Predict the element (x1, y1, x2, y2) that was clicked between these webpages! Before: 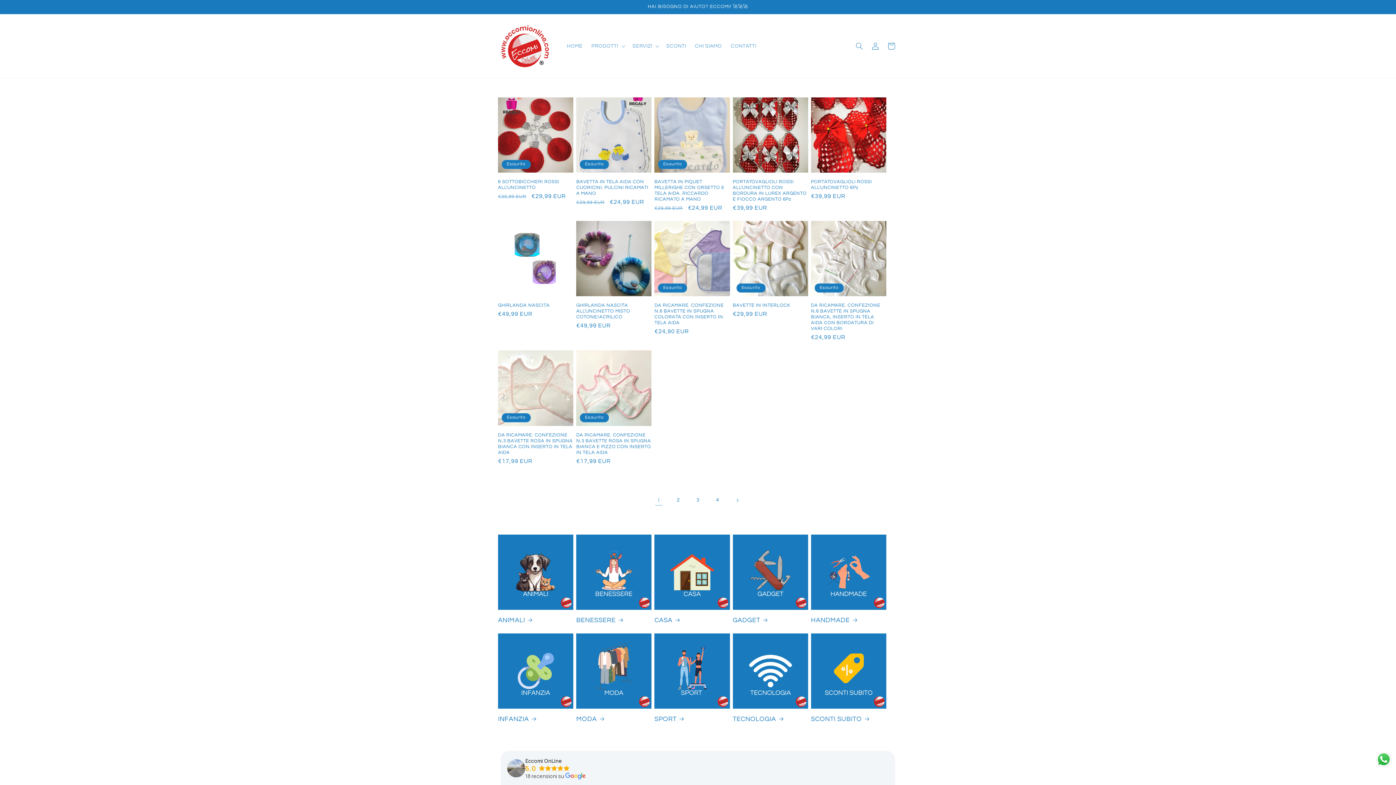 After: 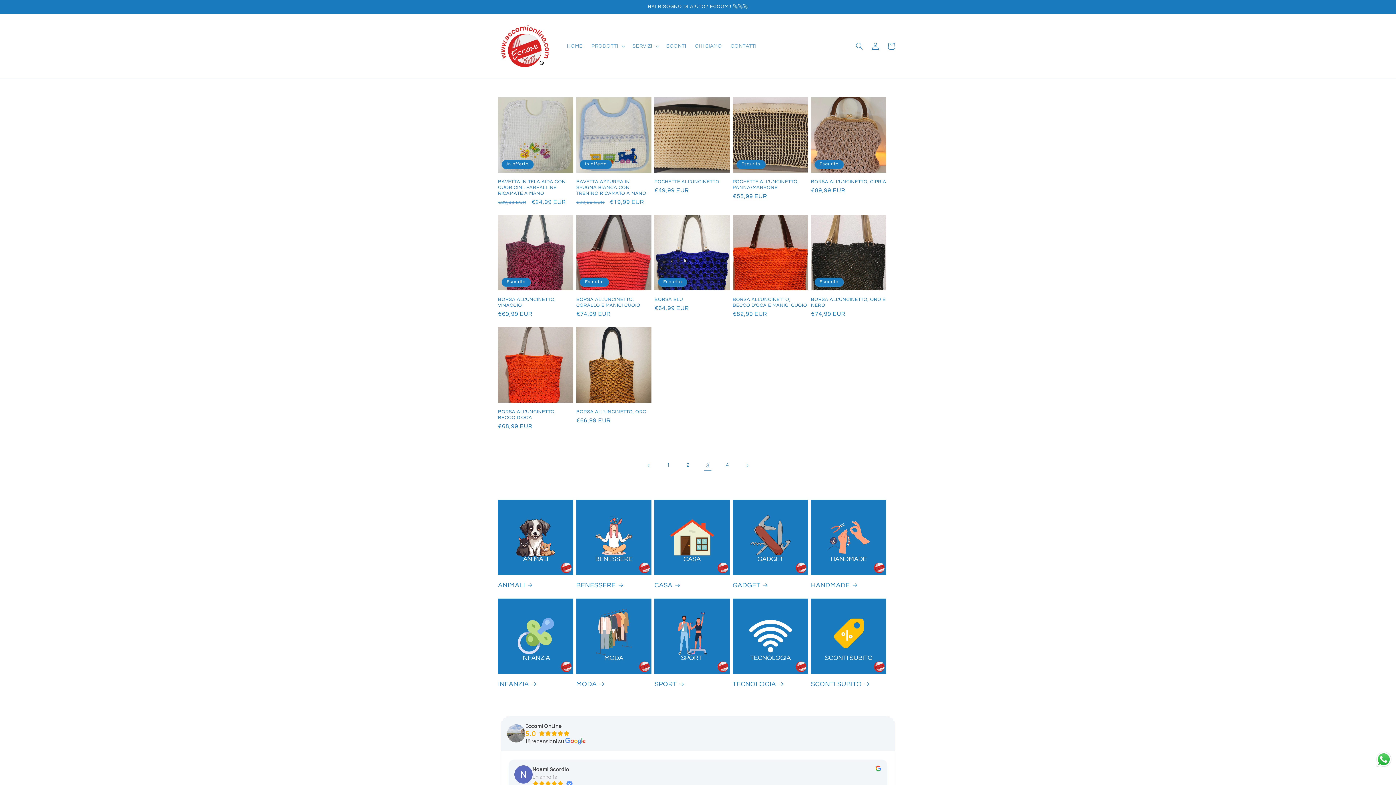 Action: bbox: (690, 492, 706, 508) label: Pagina 3